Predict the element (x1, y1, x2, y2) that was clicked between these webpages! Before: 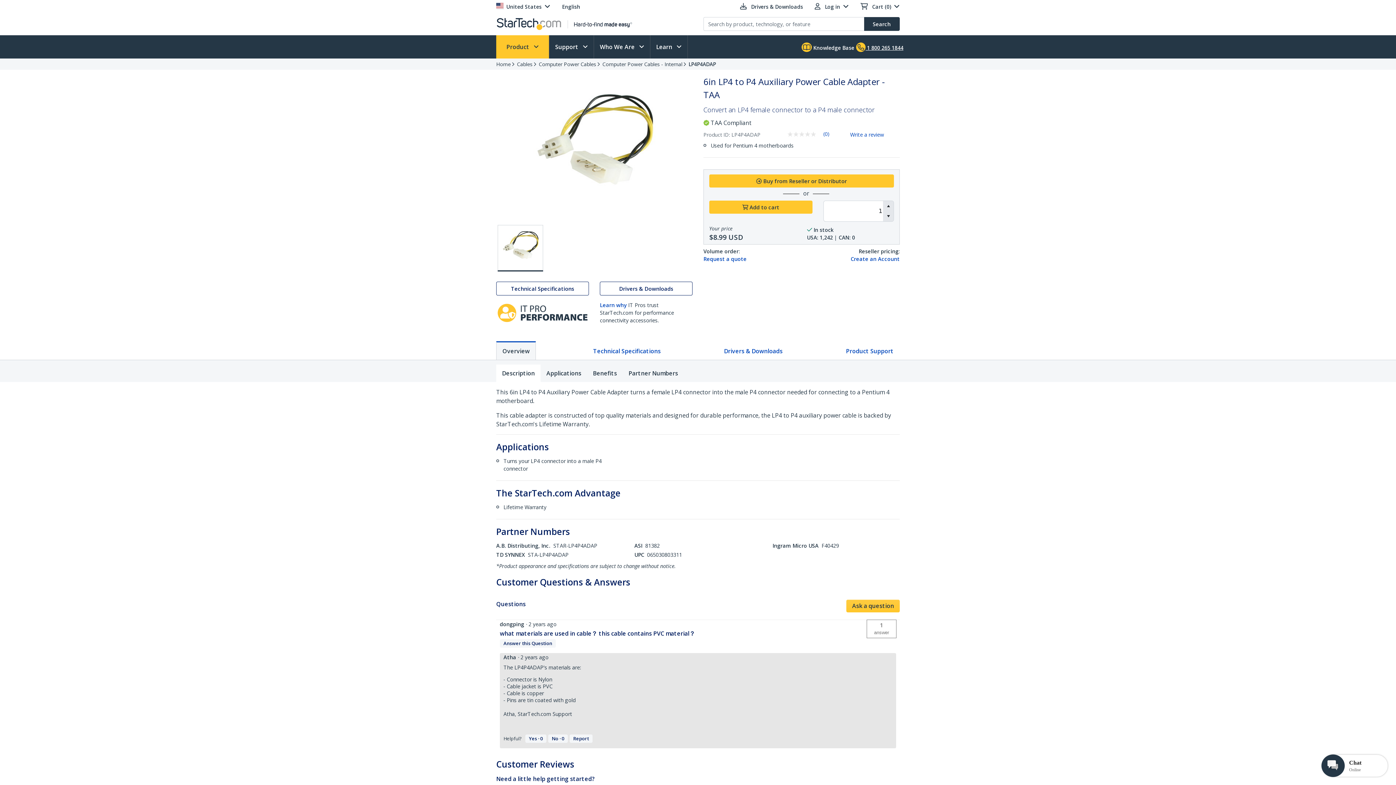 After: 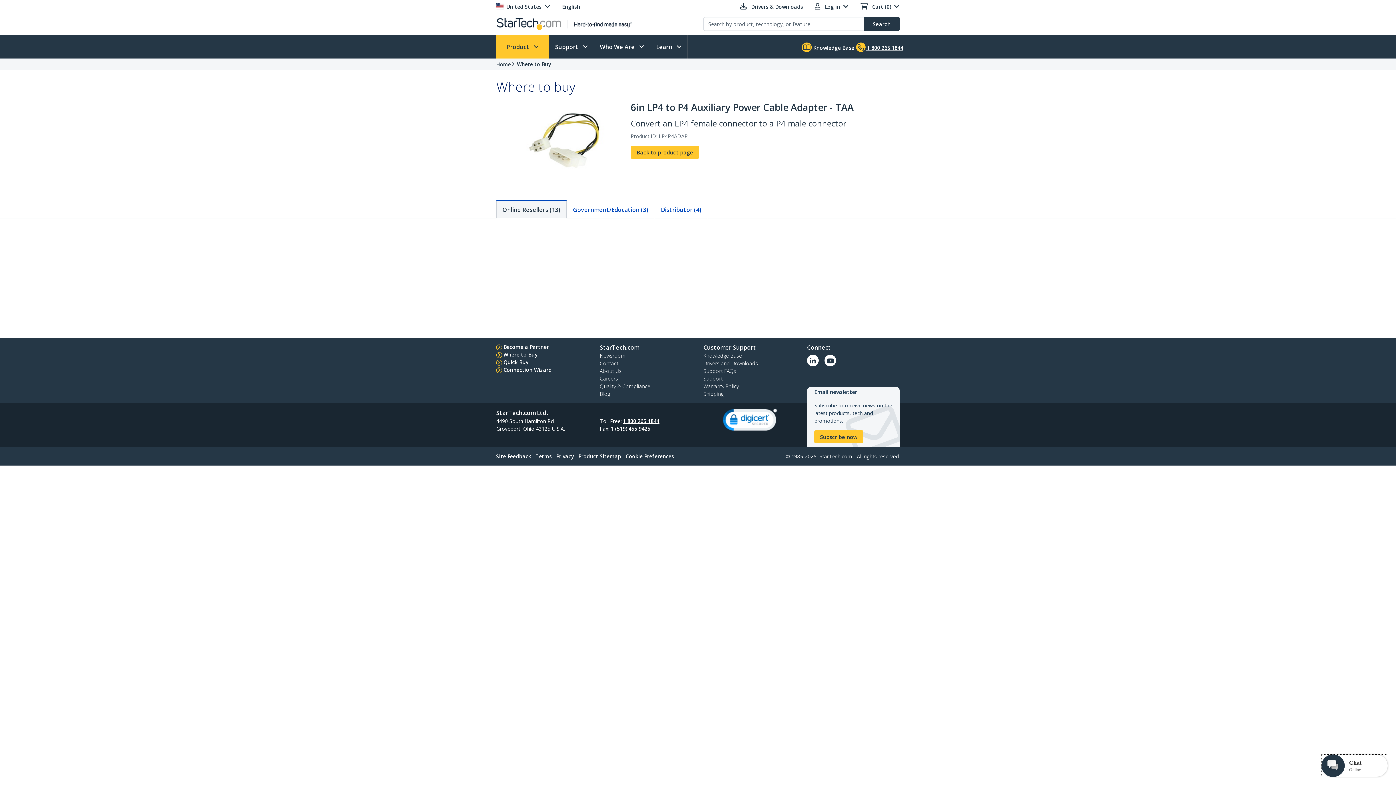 Action: bbox: (709, 174, 894, 187) label:  Buy from Reseller or Distributor